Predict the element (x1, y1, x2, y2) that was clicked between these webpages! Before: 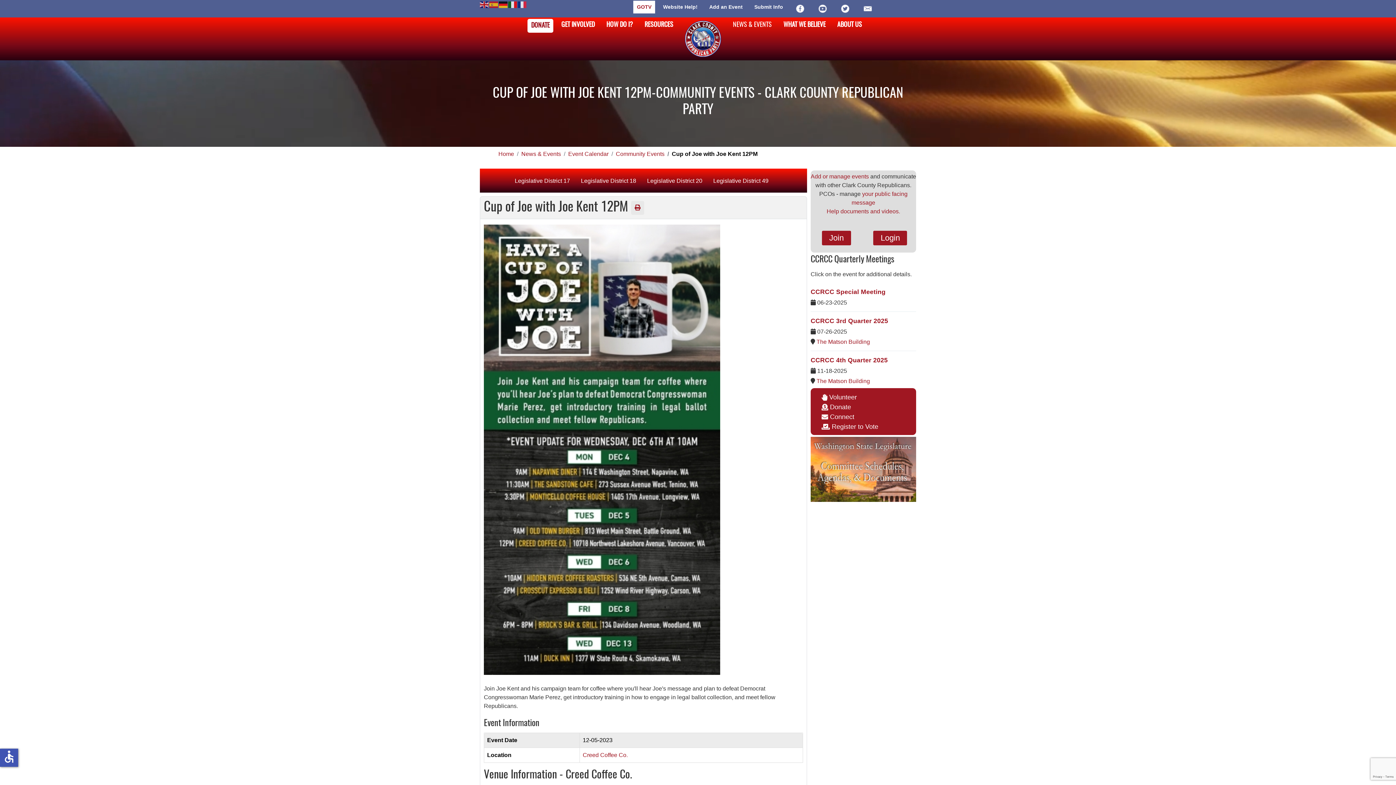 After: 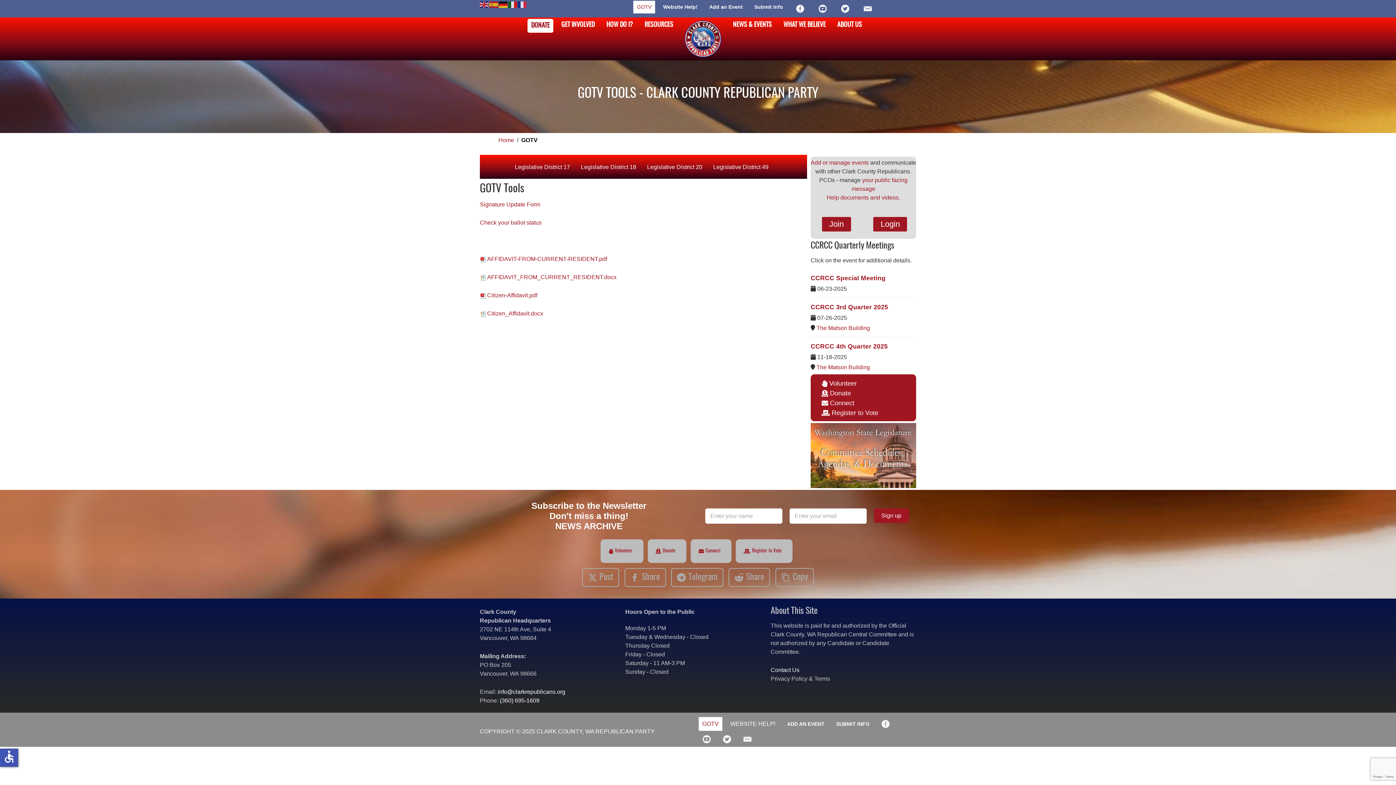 Action: label: GOTV bbox: (633, 0, 655, 13)